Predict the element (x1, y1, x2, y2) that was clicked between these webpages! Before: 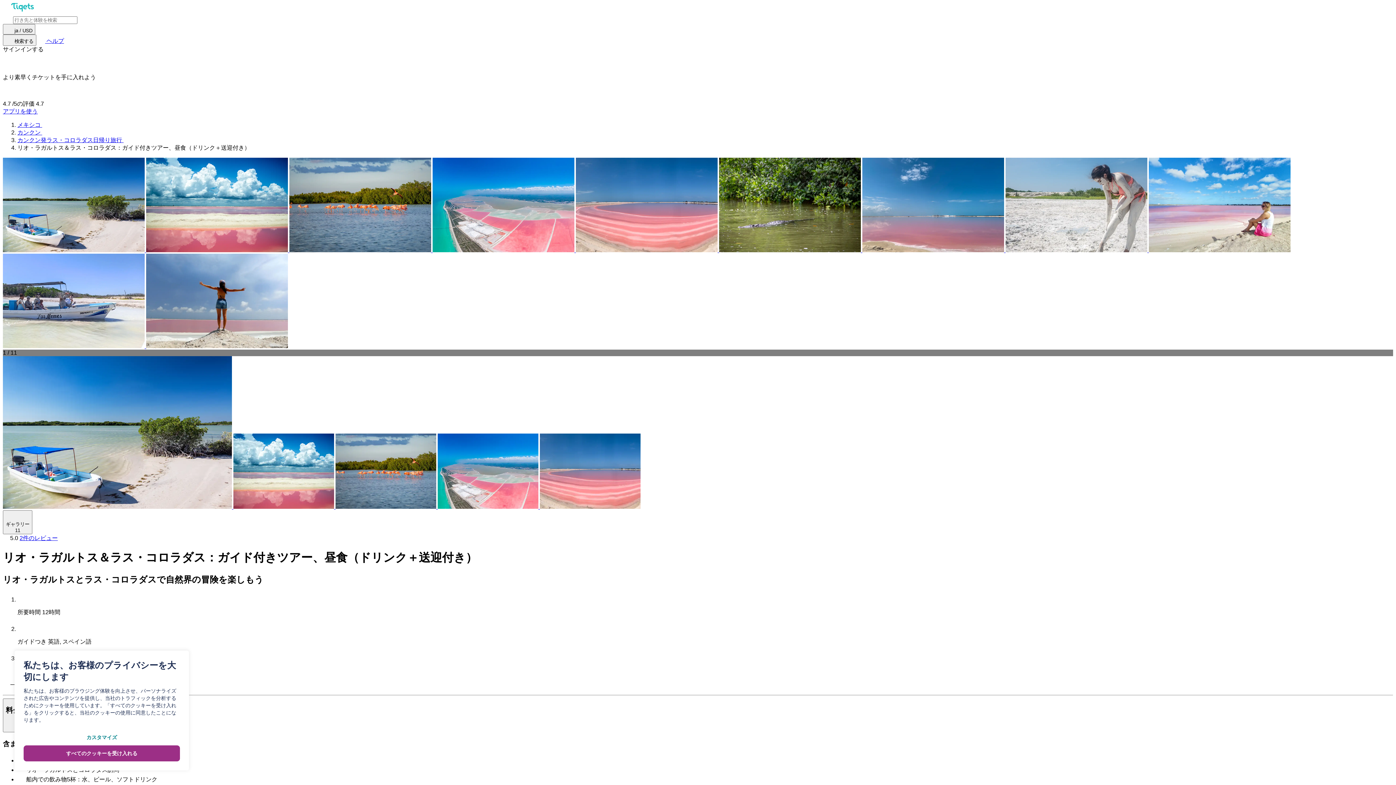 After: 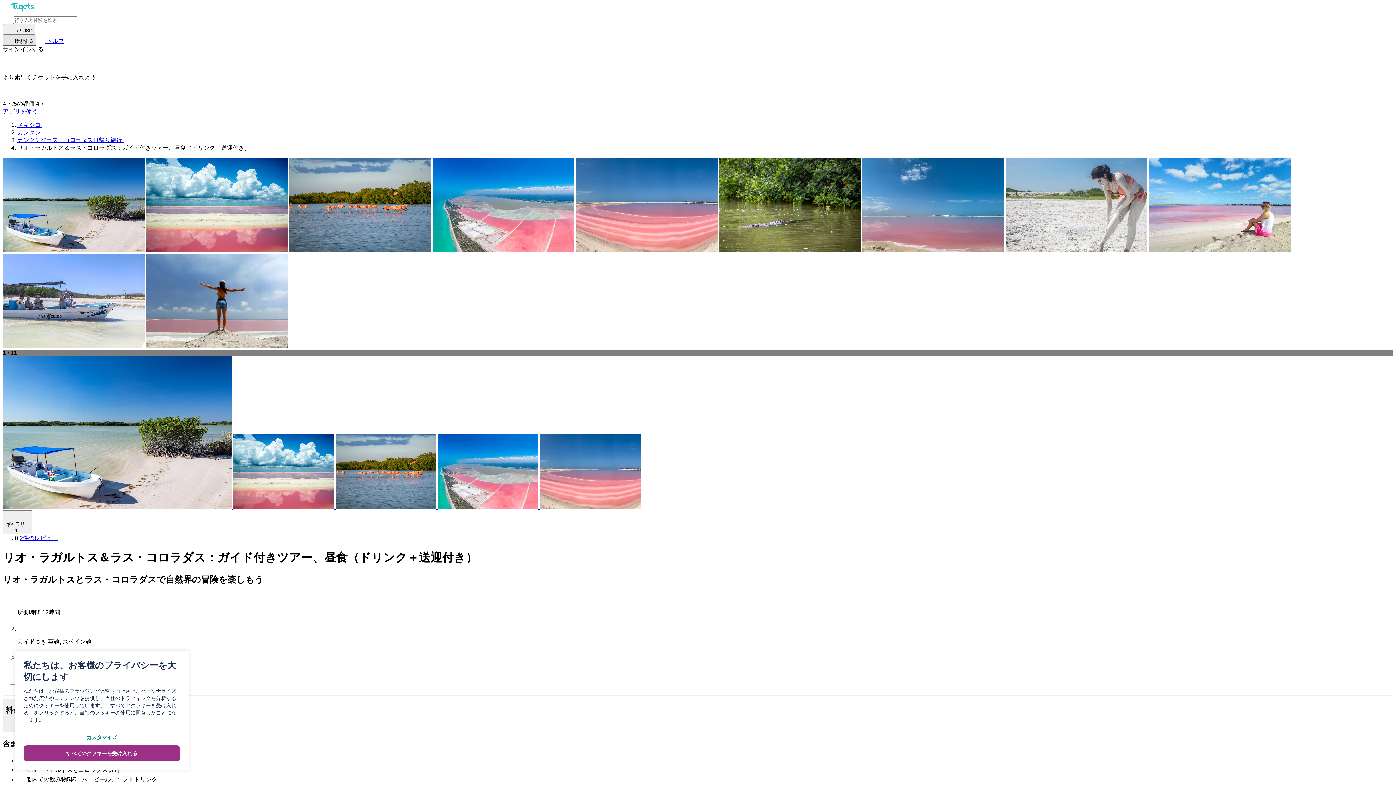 Action: label:  検索する bbox: (2, 34, 36, 45)